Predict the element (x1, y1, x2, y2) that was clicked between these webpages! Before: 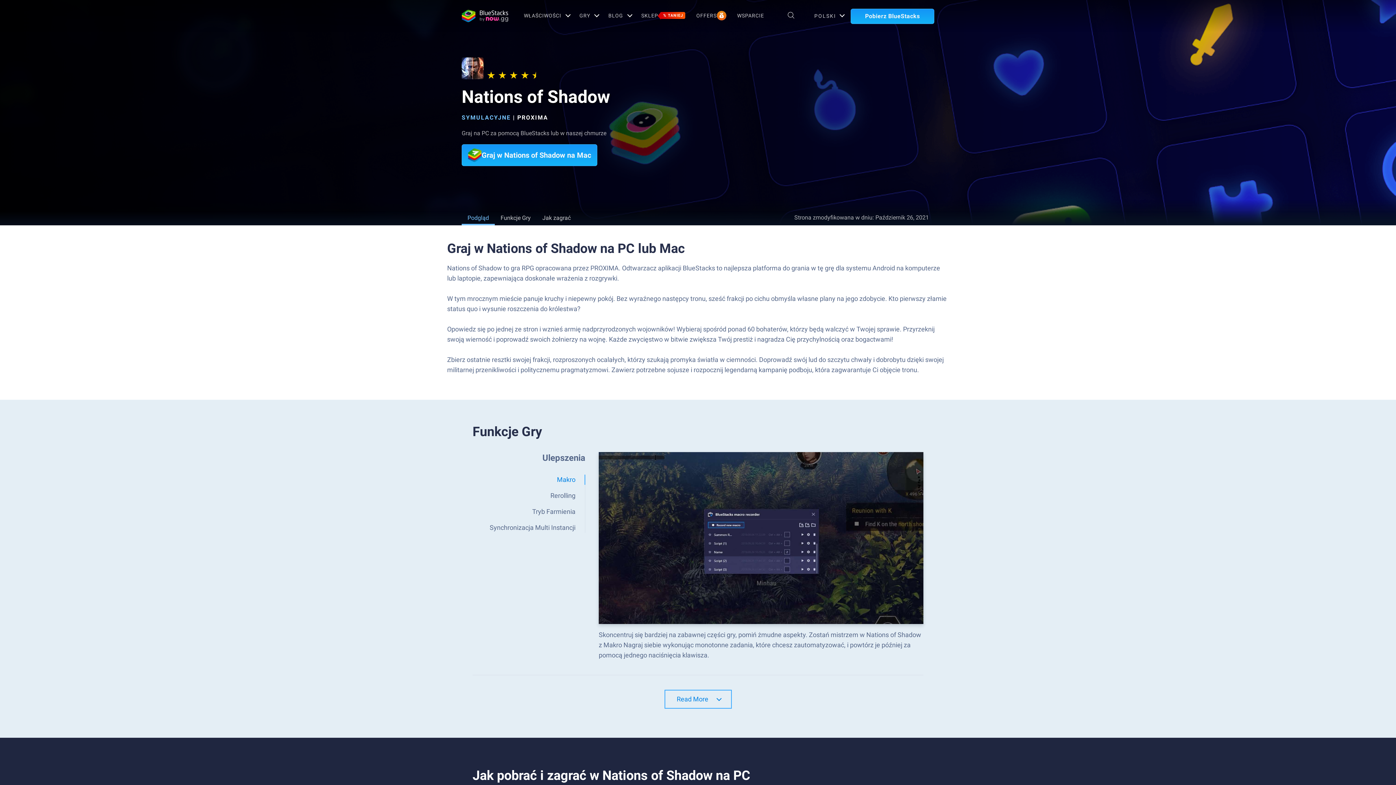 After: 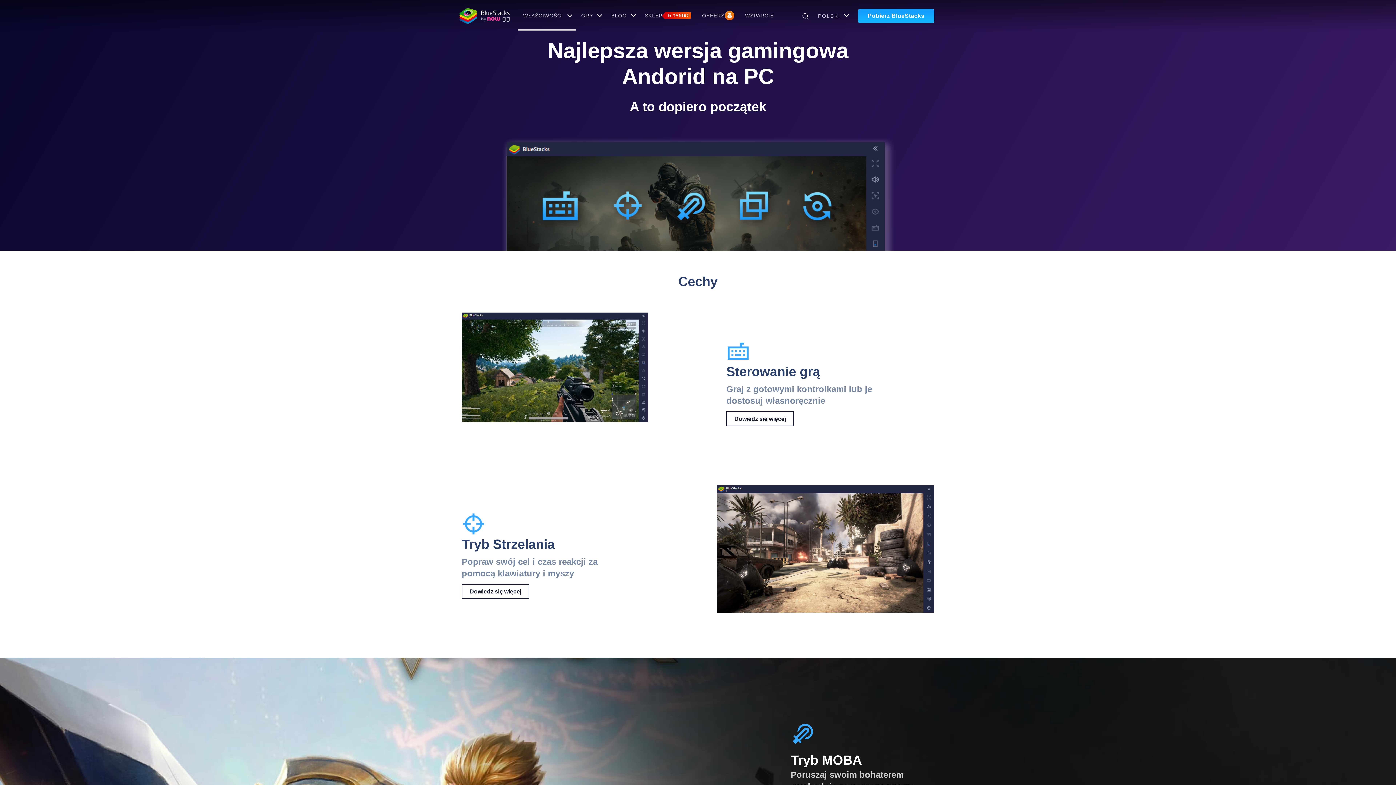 Action: label: WŁAŚCIWOŚCI bbox: (524, 0, 568, 30)